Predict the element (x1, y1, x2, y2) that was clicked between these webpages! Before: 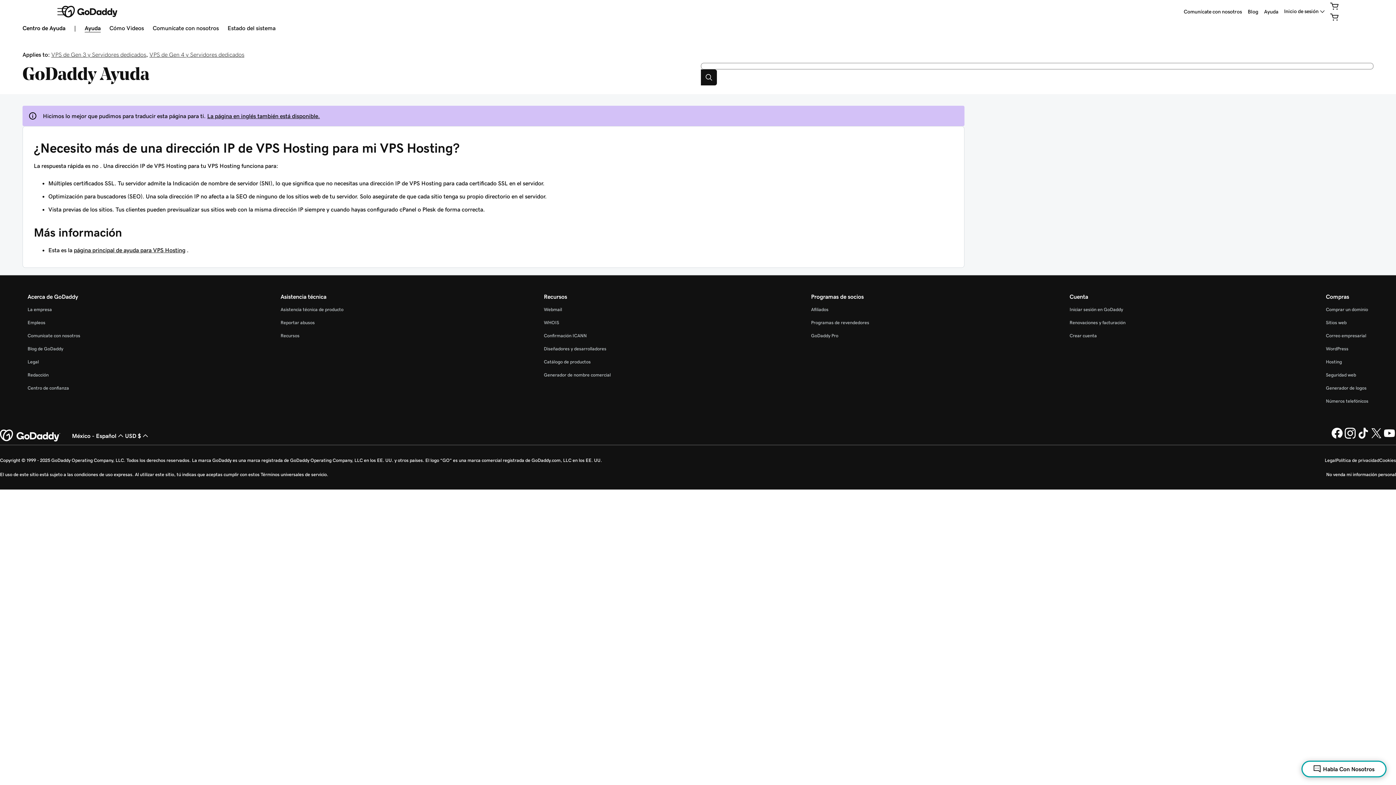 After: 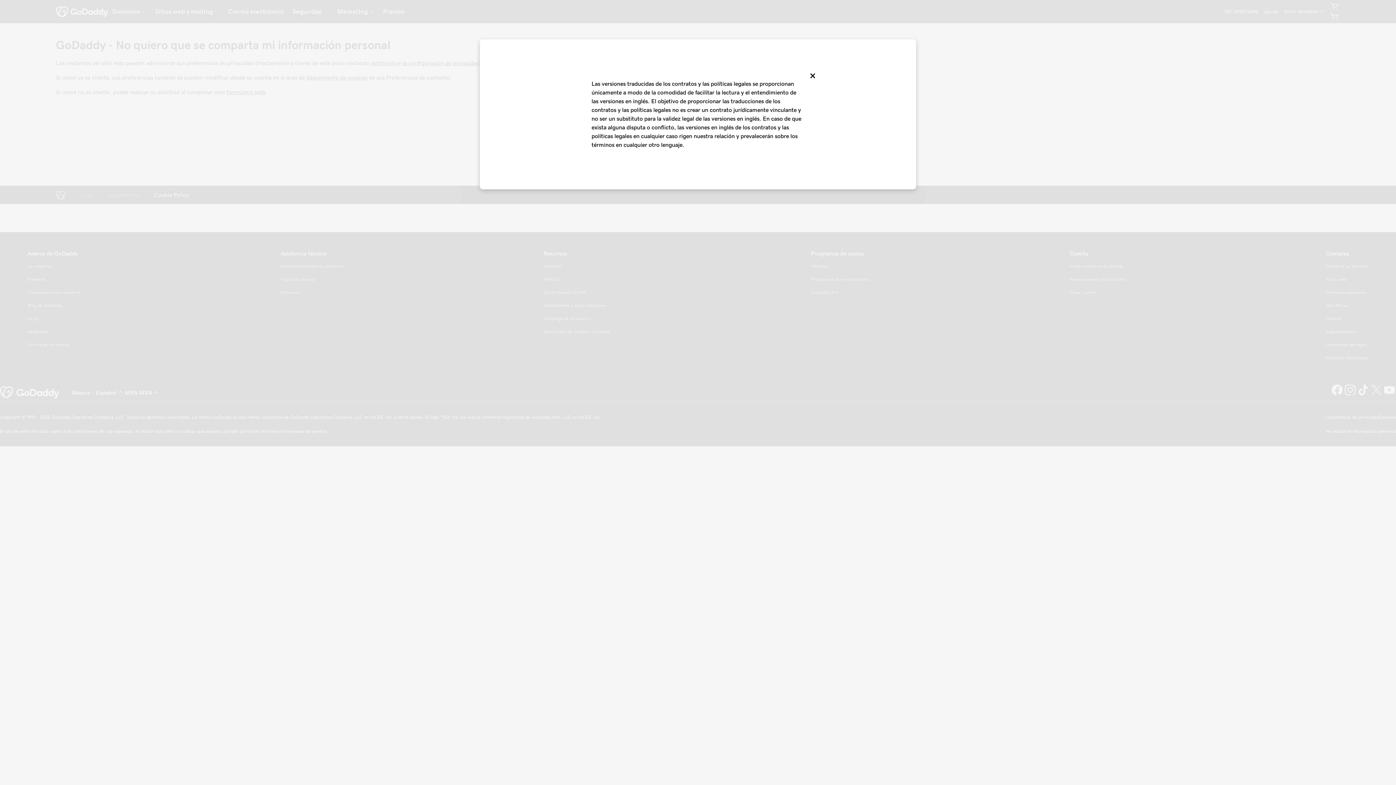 Action: label: Cookies bbox: (1379, 458, 1396, 462)